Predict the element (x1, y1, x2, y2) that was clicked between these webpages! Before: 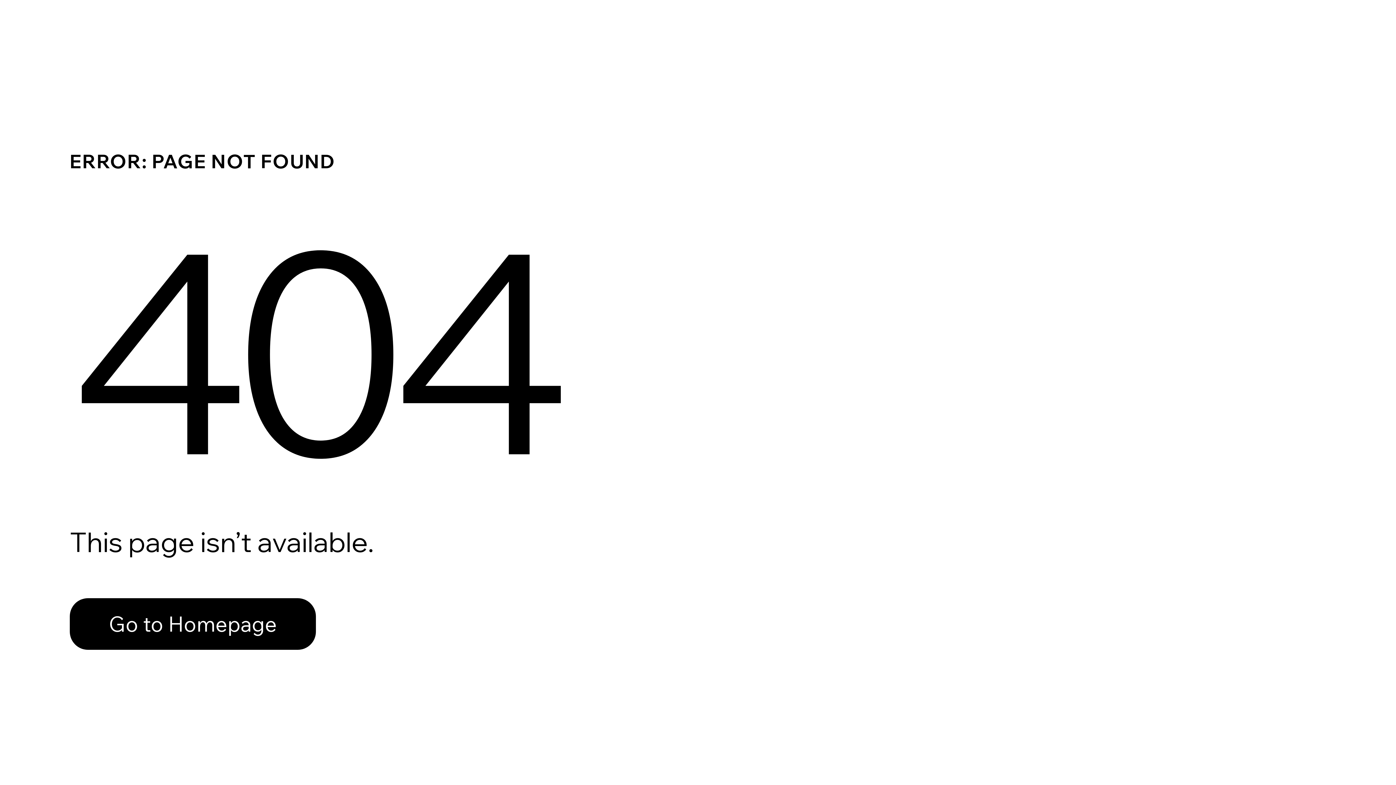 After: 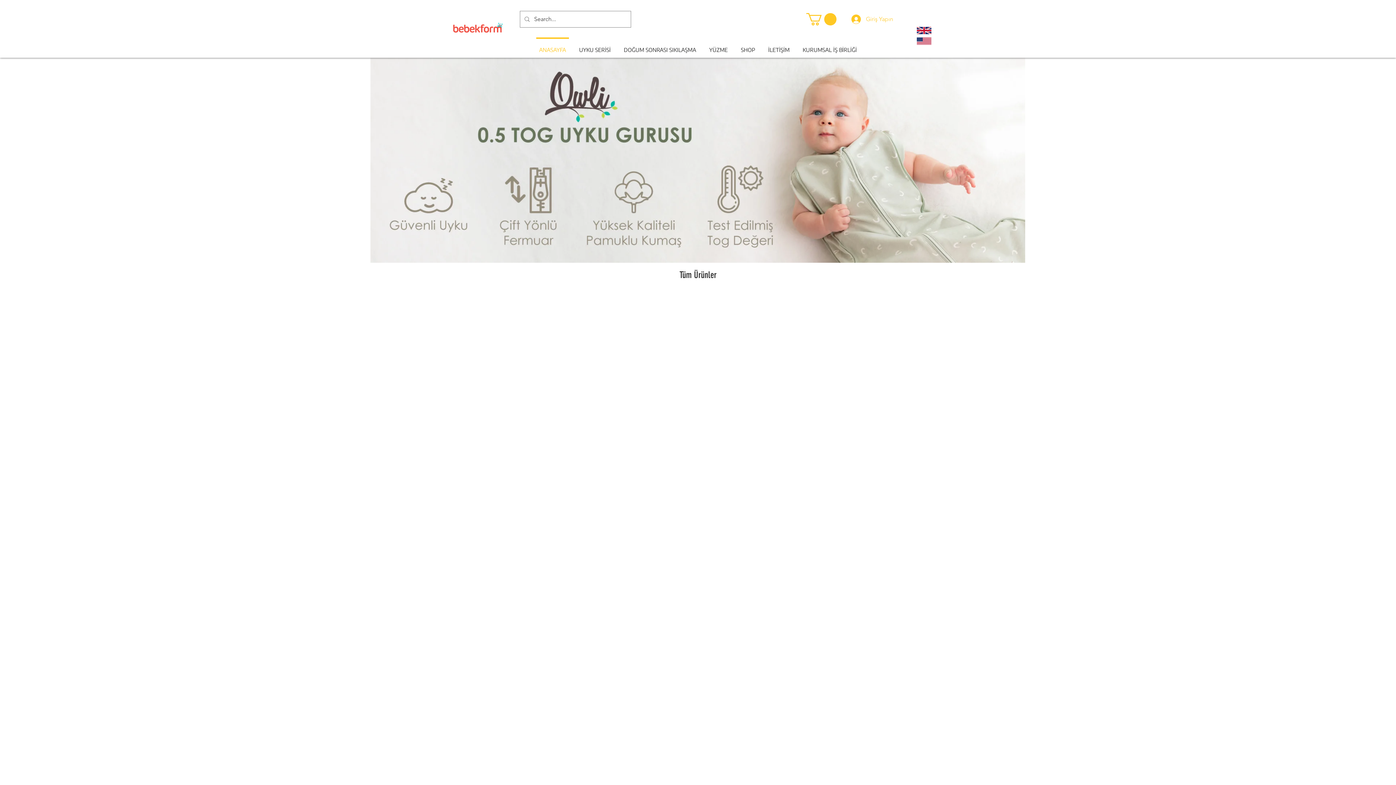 Action: label: Go to Homepage bbox: (69, 598, 316, 650)